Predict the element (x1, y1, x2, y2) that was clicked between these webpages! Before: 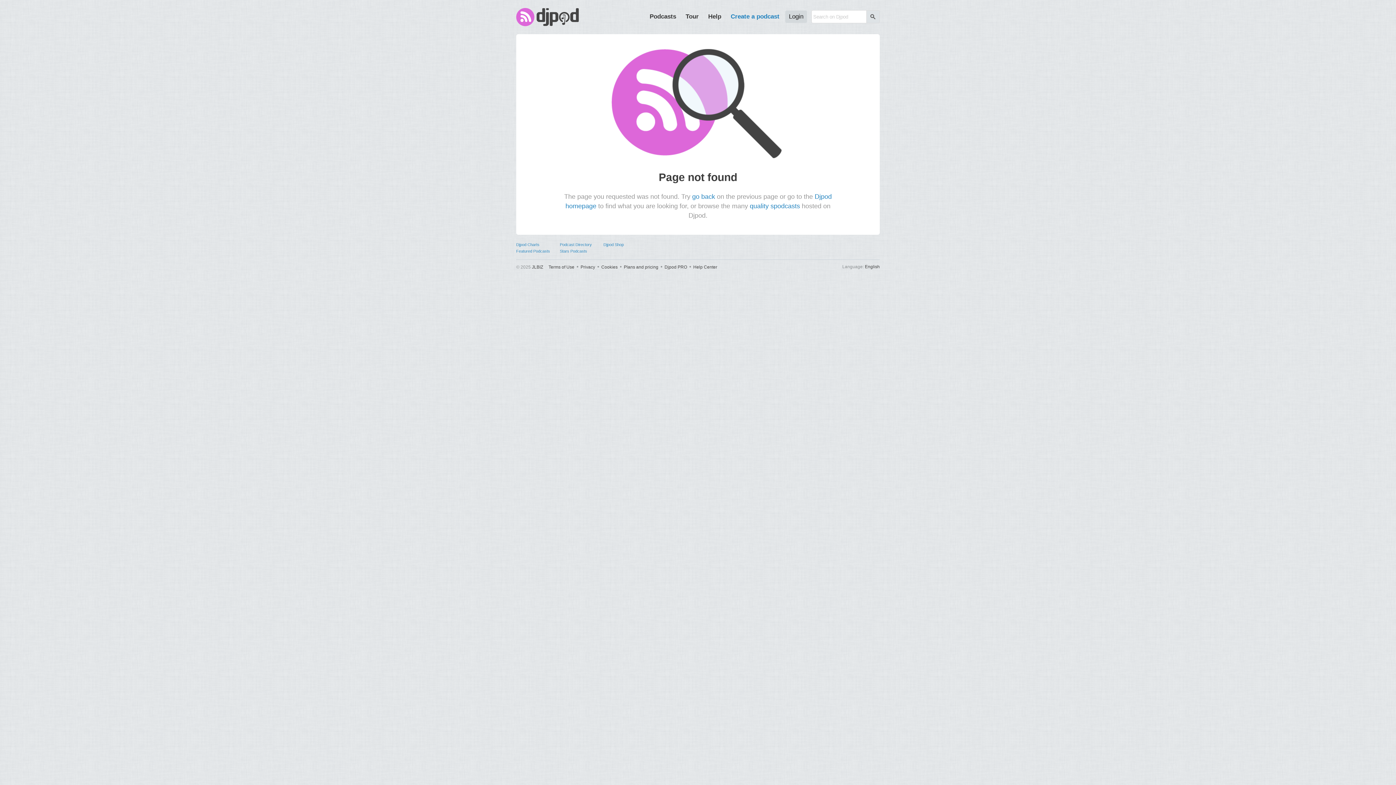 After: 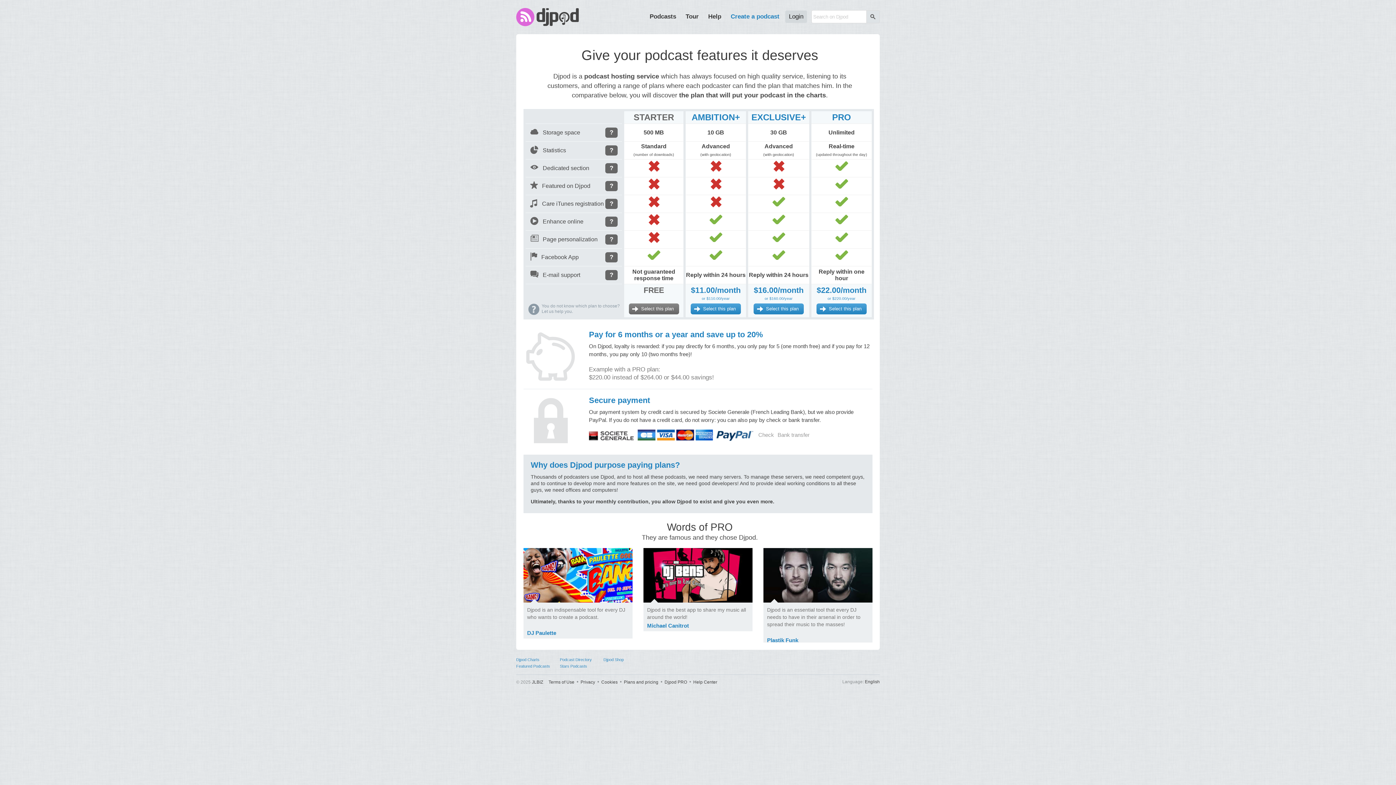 Action: label: Plans and pricing bbox: (624, 264, 658, 269)